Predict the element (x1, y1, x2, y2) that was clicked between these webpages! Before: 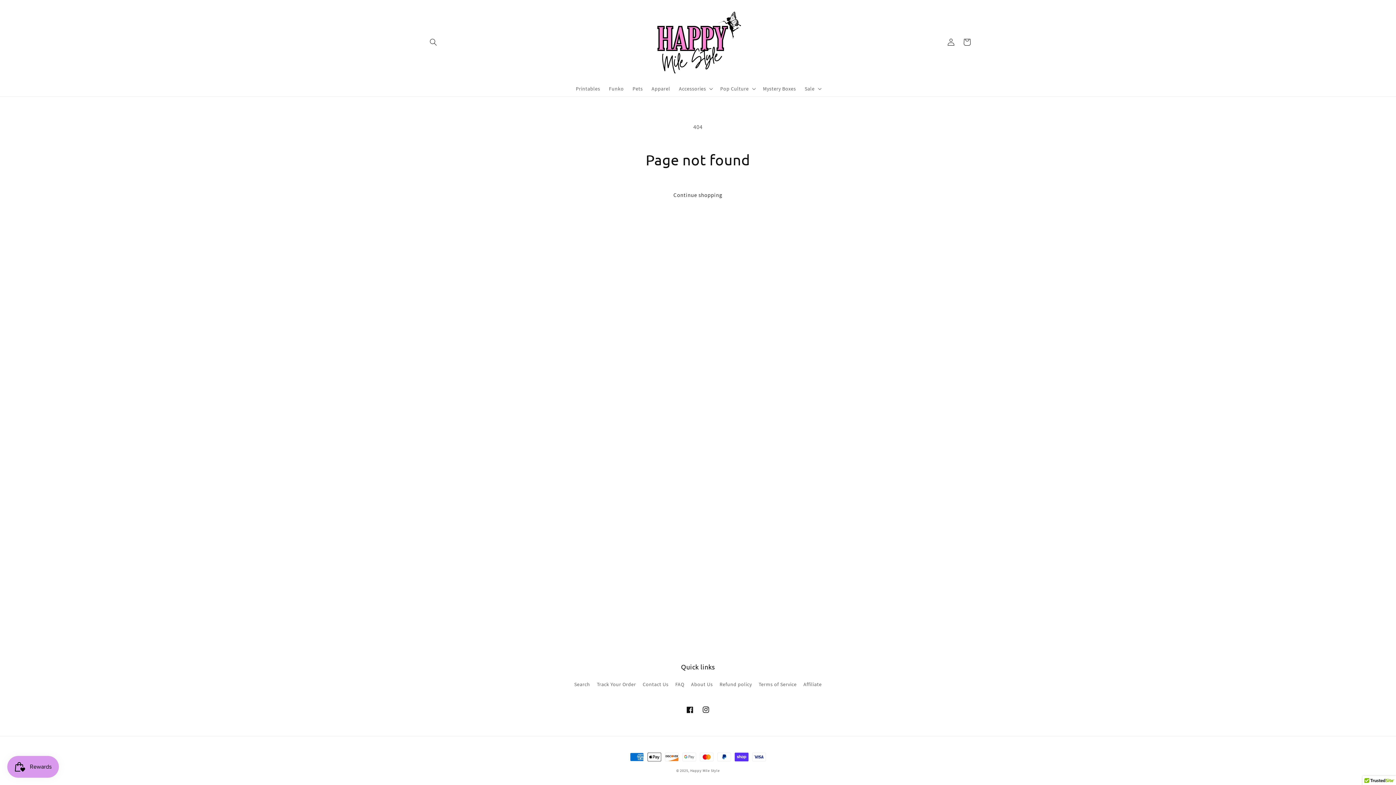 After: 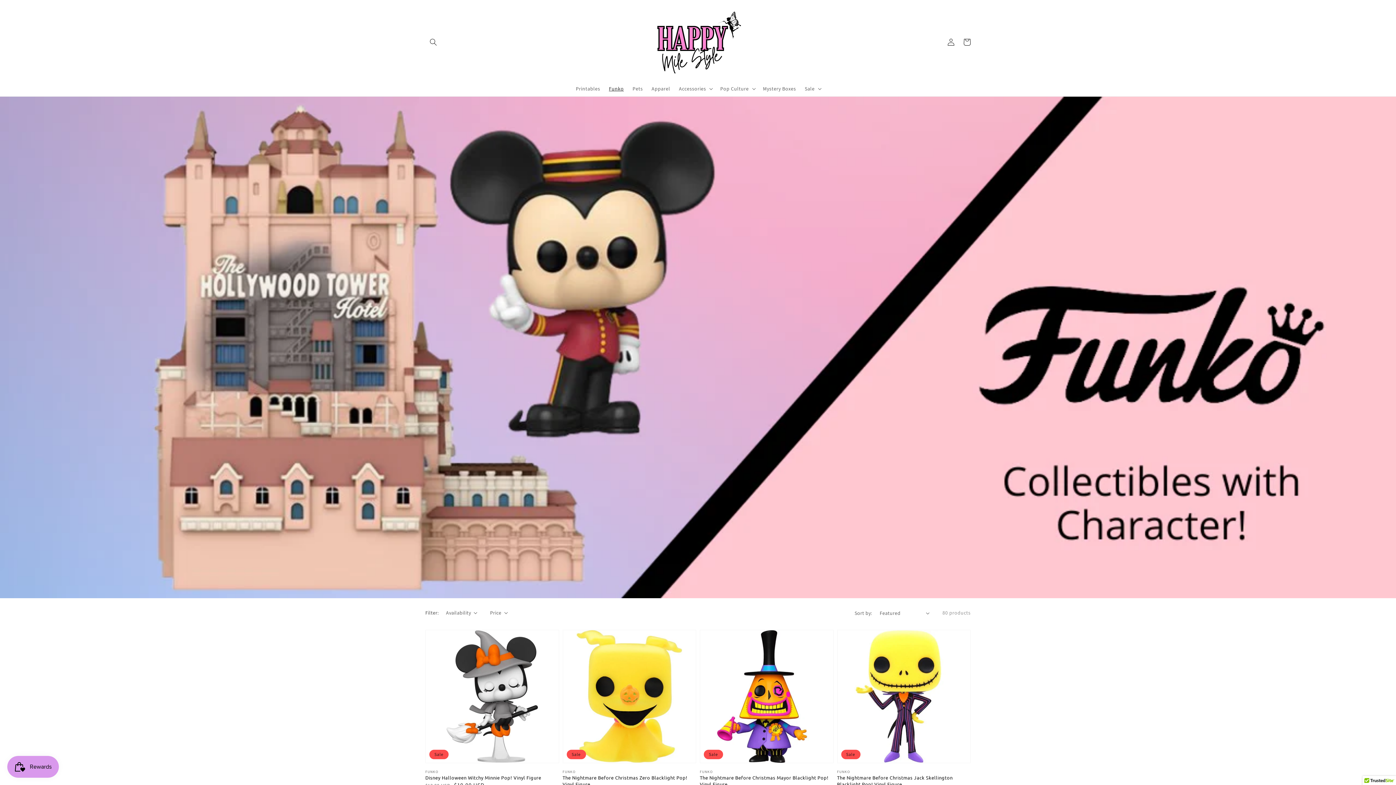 Action: label: Funko bbox: (604, 80, 628, 96)